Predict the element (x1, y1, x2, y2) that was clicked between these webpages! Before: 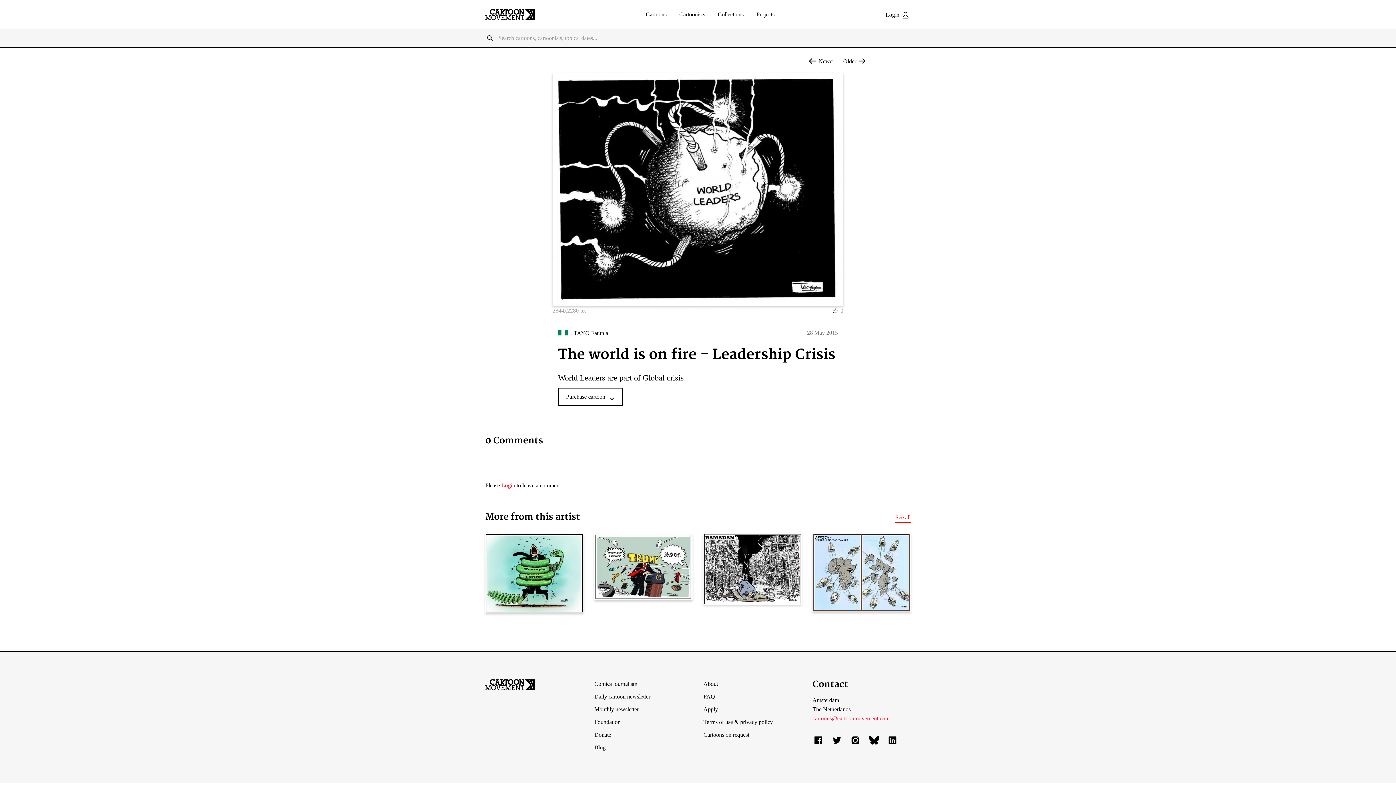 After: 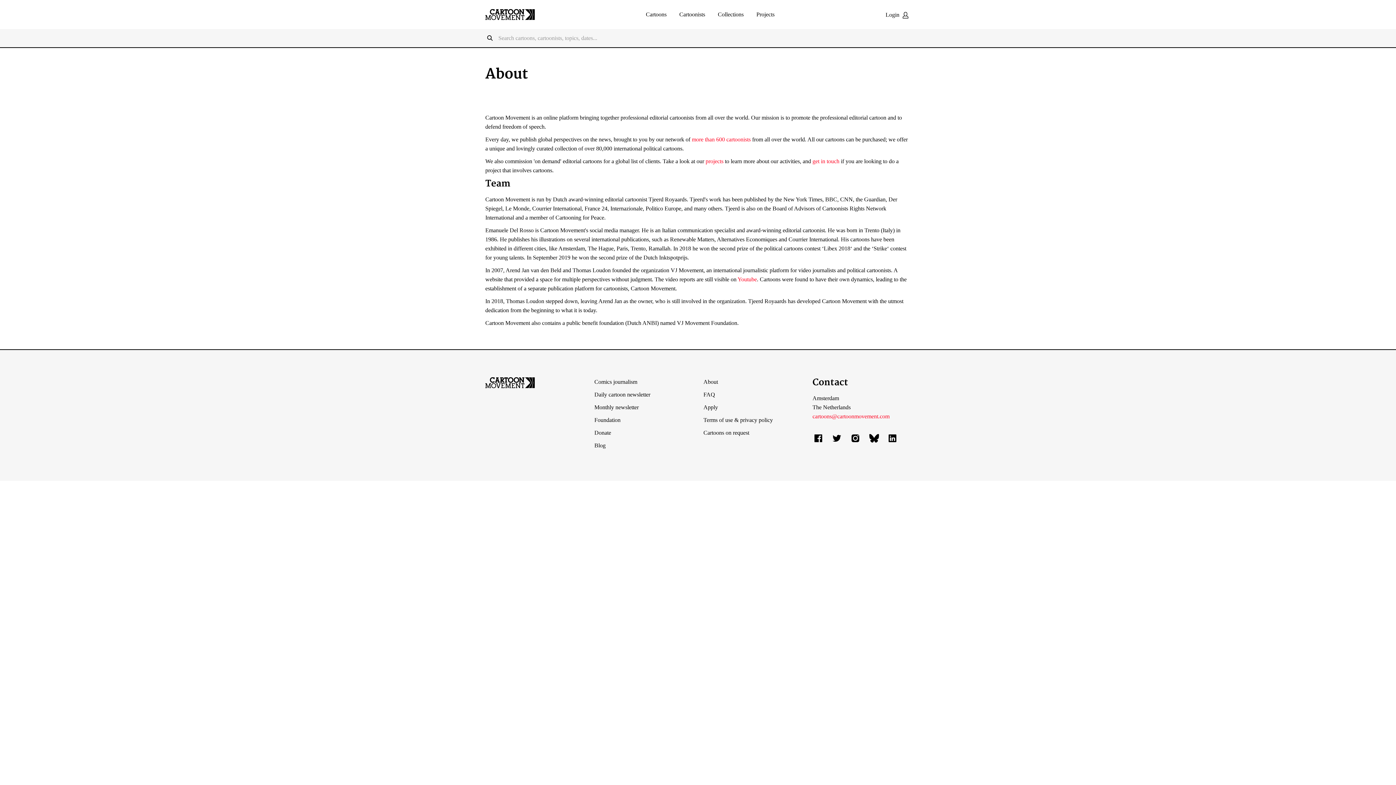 Action: bbox: (703, 681, 718, 687) label: About